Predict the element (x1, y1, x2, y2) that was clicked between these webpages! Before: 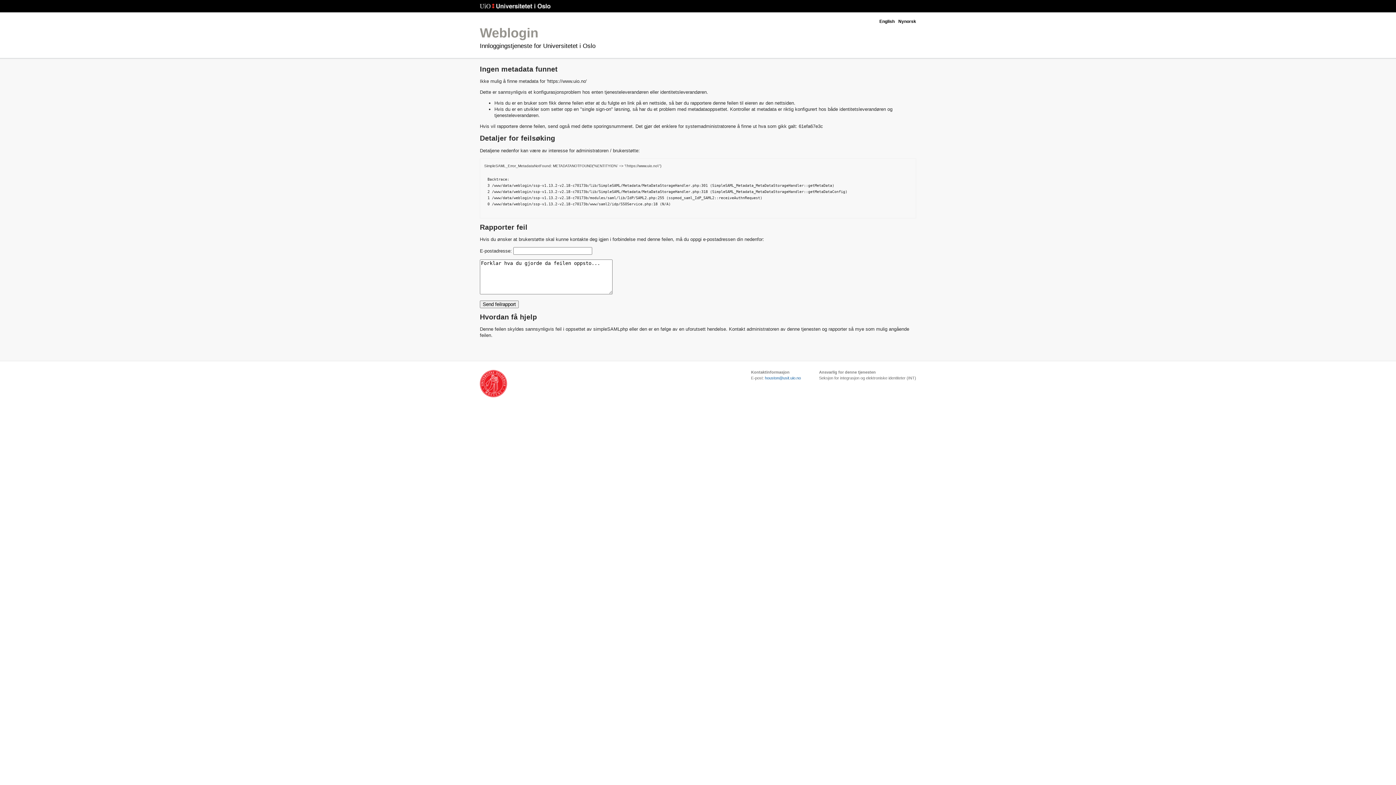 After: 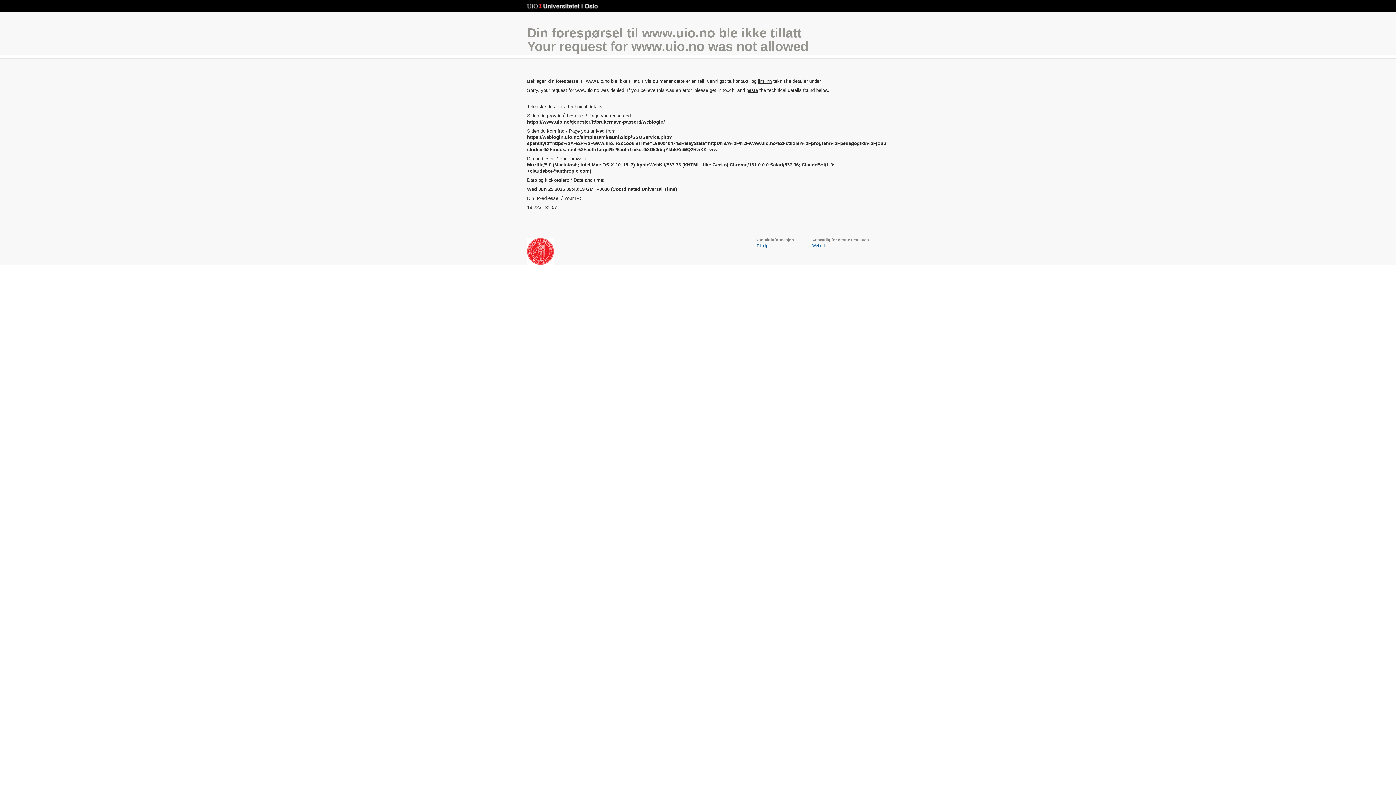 Action: bbox: (480, 25, 538, 40) label: Weblogin